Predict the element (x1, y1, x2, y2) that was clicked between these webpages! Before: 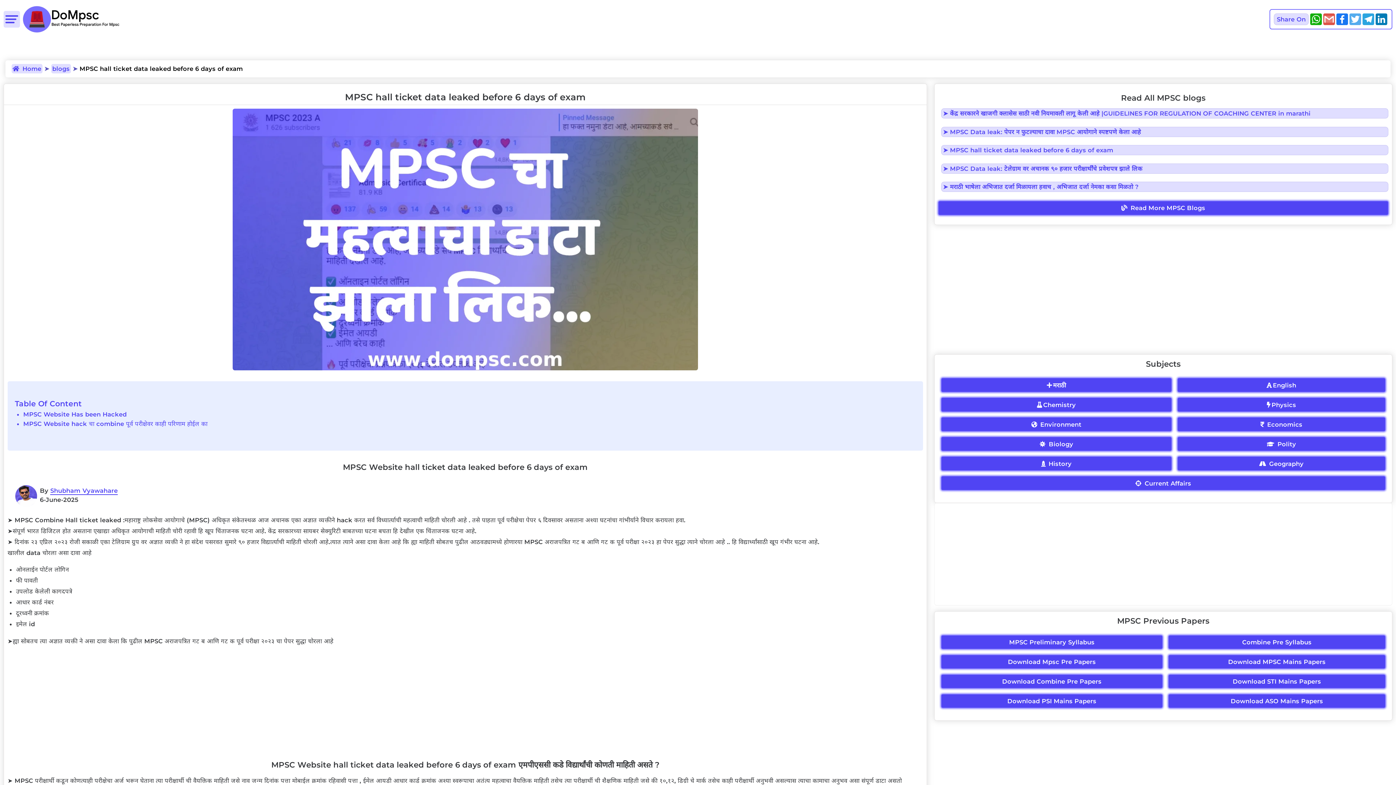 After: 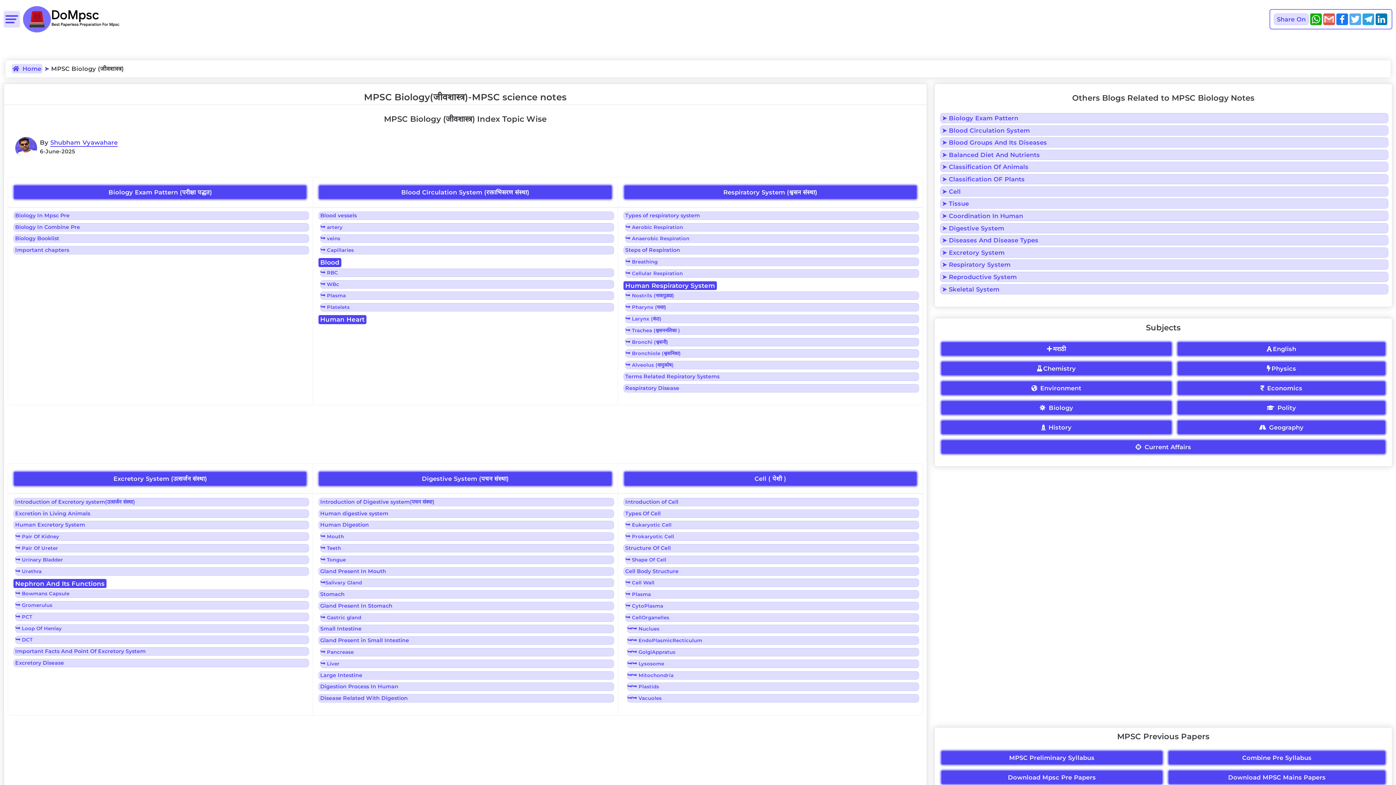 Action: label:  Biology bbox: (941, 437, 1171, 451)